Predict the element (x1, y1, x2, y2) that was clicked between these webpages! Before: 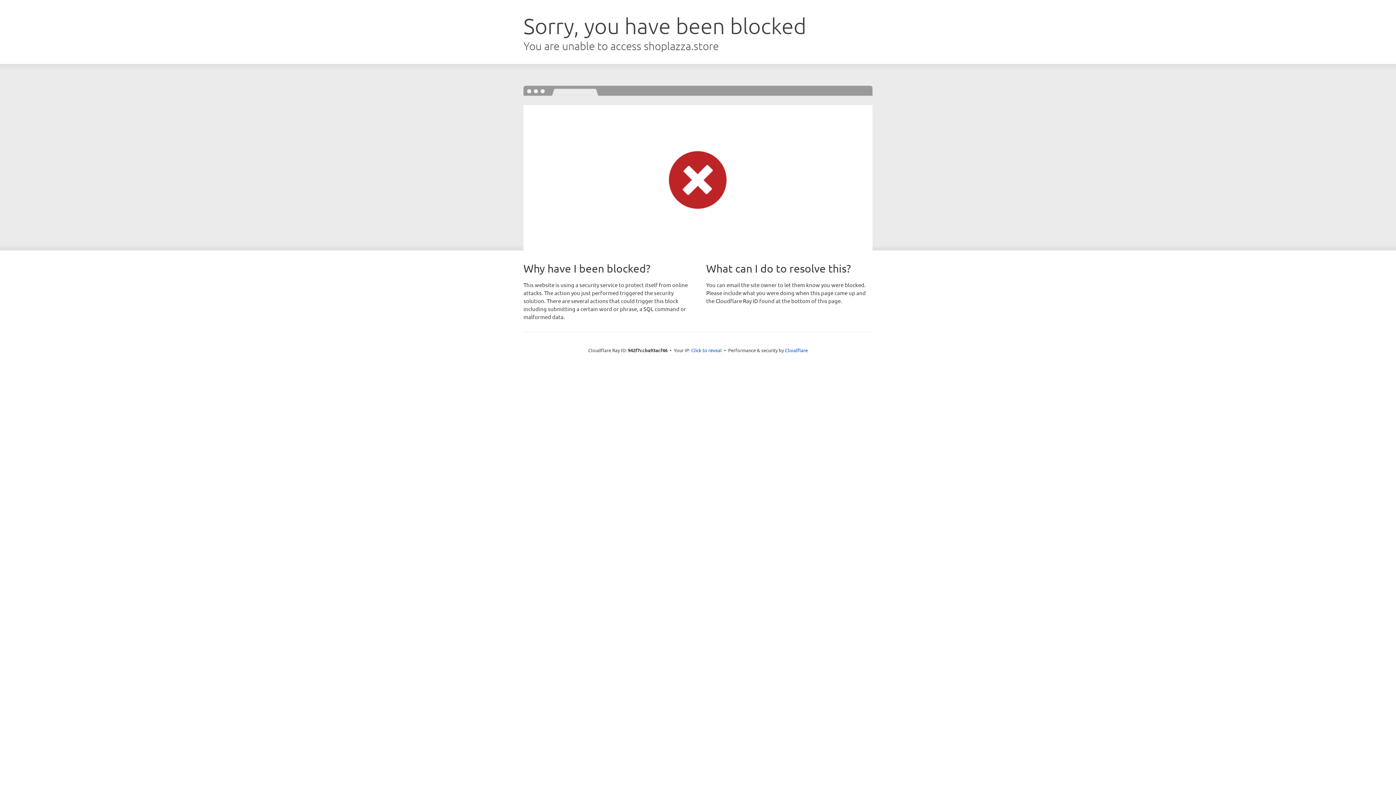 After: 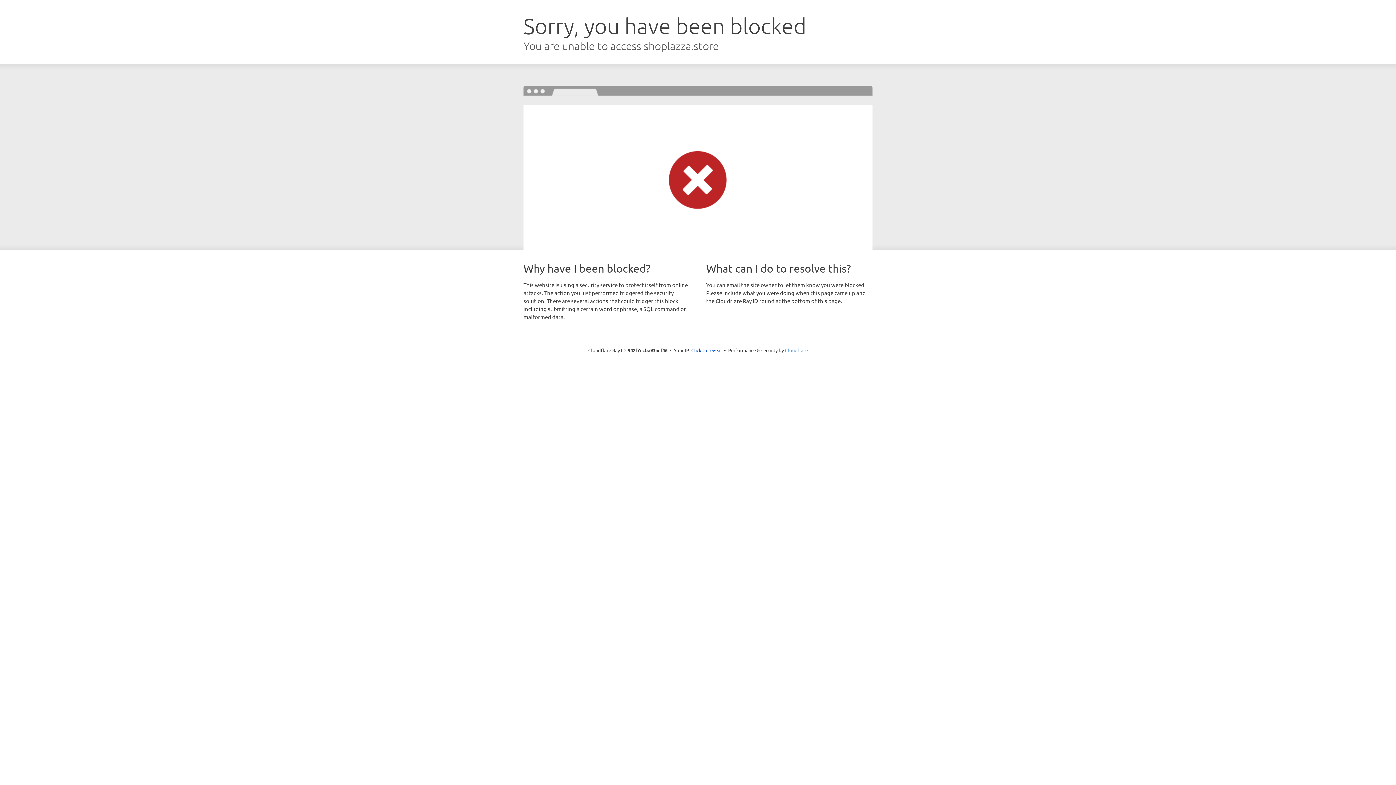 Action: bbox: (785, 347, 808, 353) label: Cloudflare